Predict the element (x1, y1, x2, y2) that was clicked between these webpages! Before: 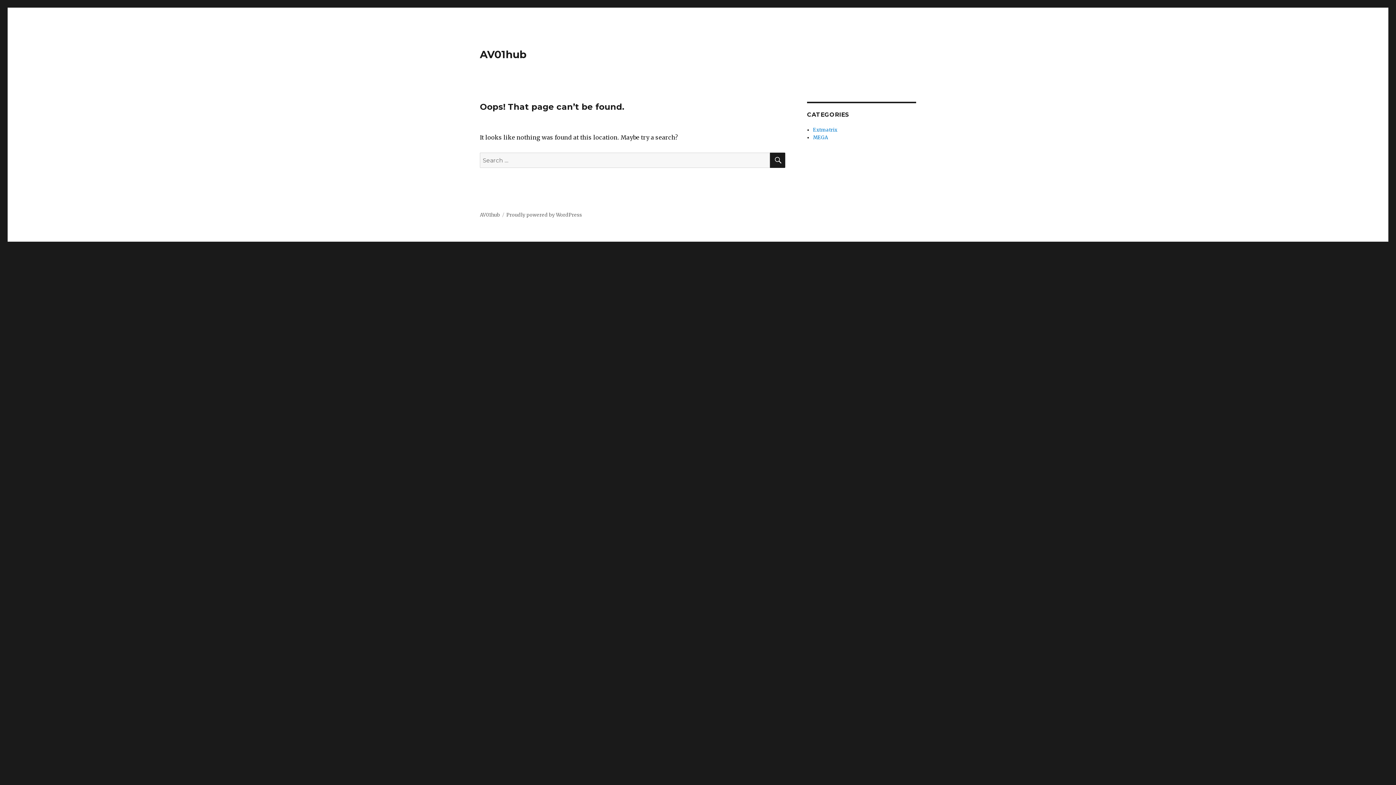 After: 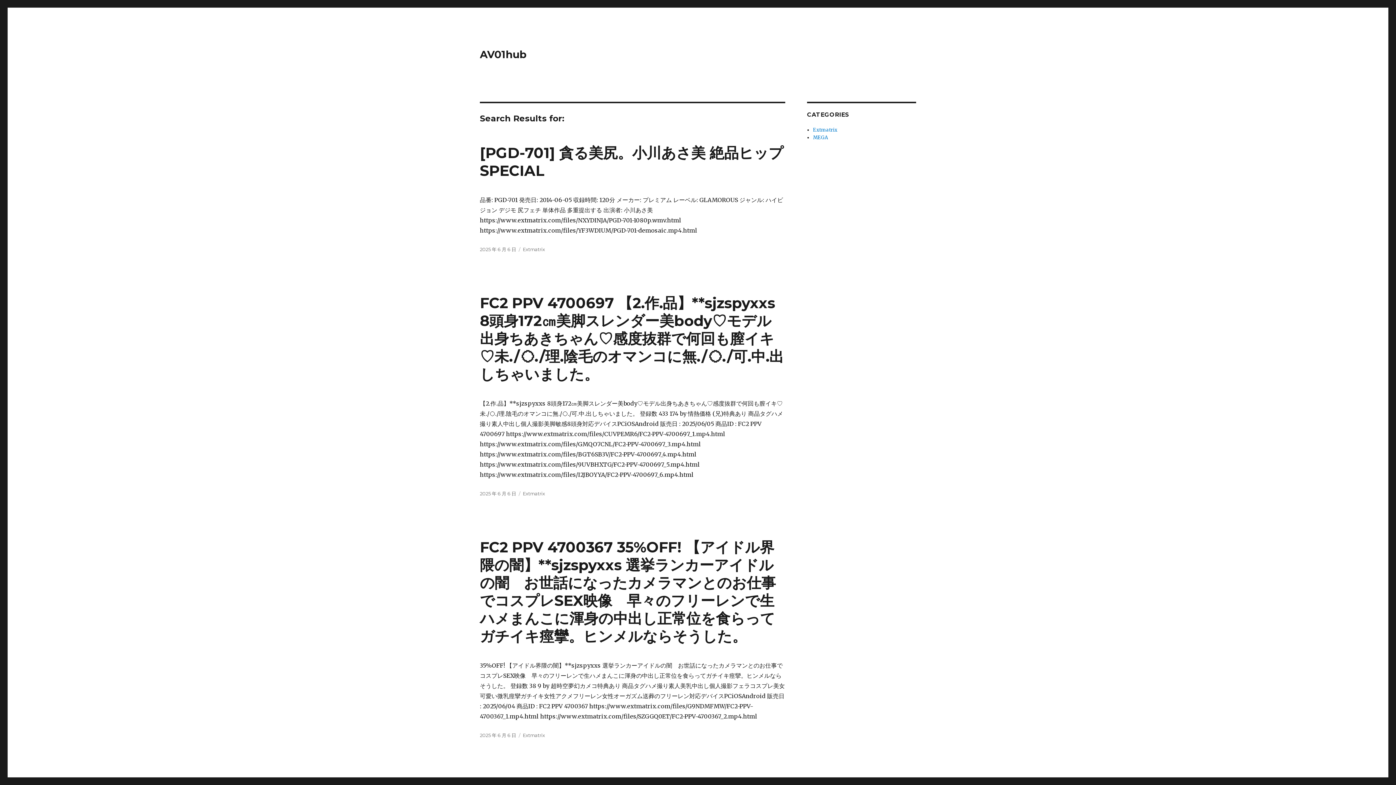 Action: label: SEARCH bbox: (770, 152, 785, 168)